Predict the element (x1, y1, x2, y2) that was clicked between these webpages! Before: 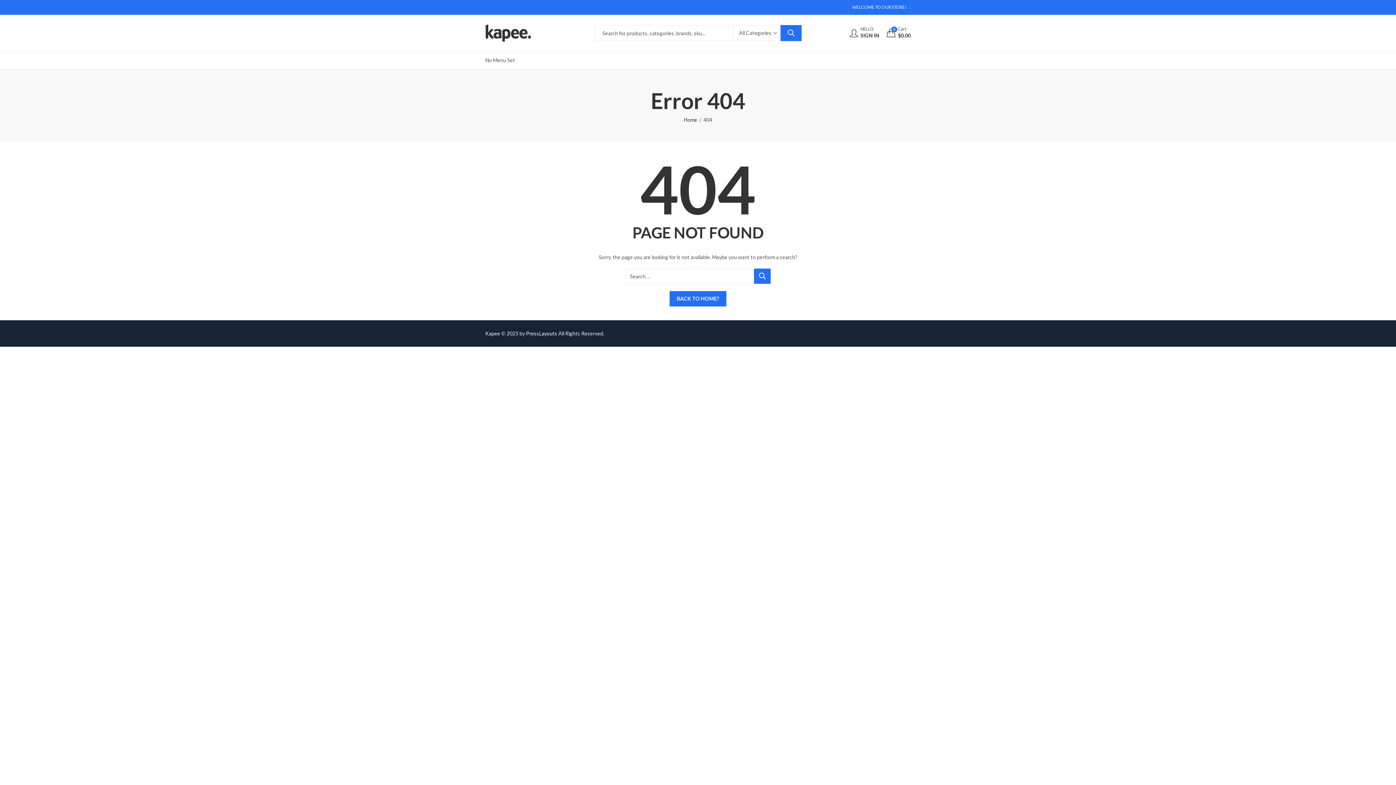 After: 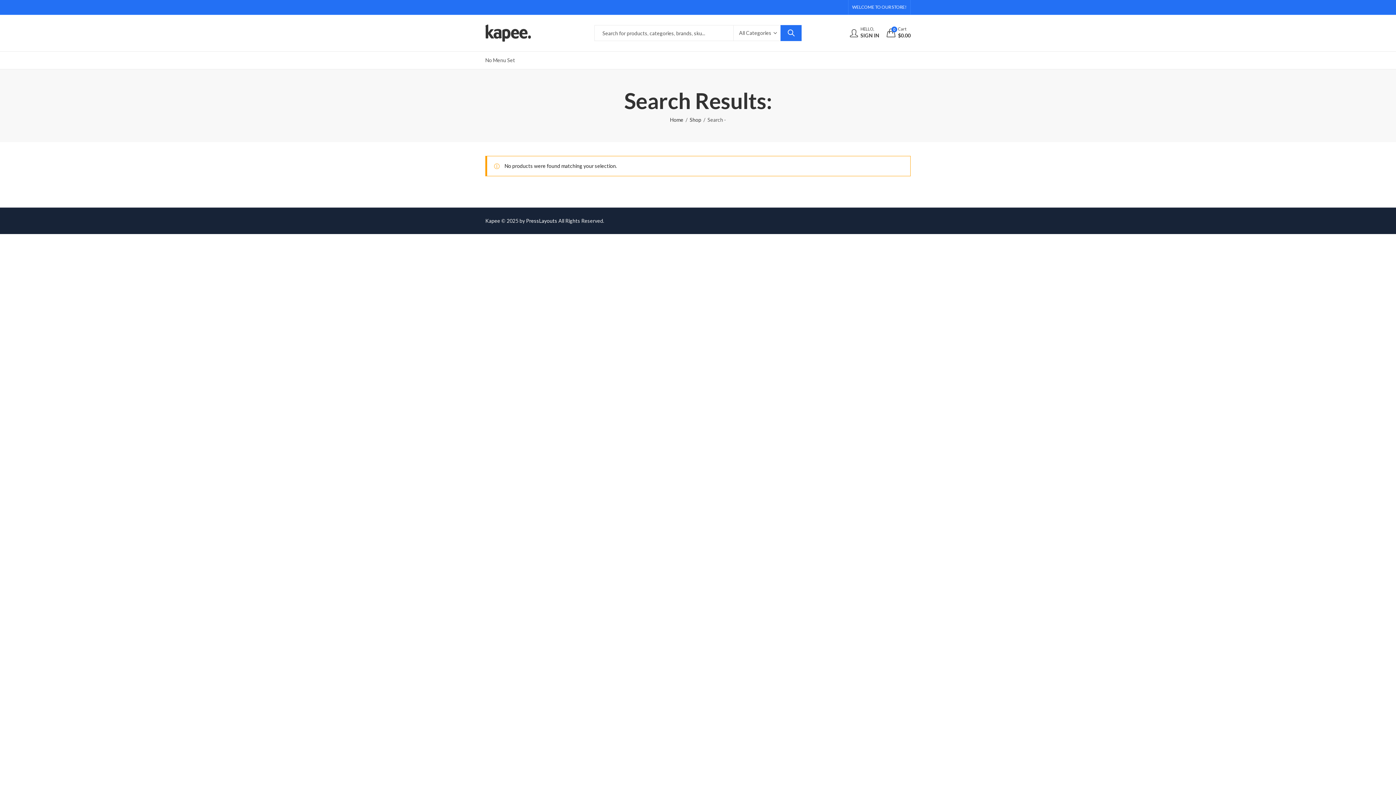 Action: bbox: (780, 25, 801, 41) label: SEARCH